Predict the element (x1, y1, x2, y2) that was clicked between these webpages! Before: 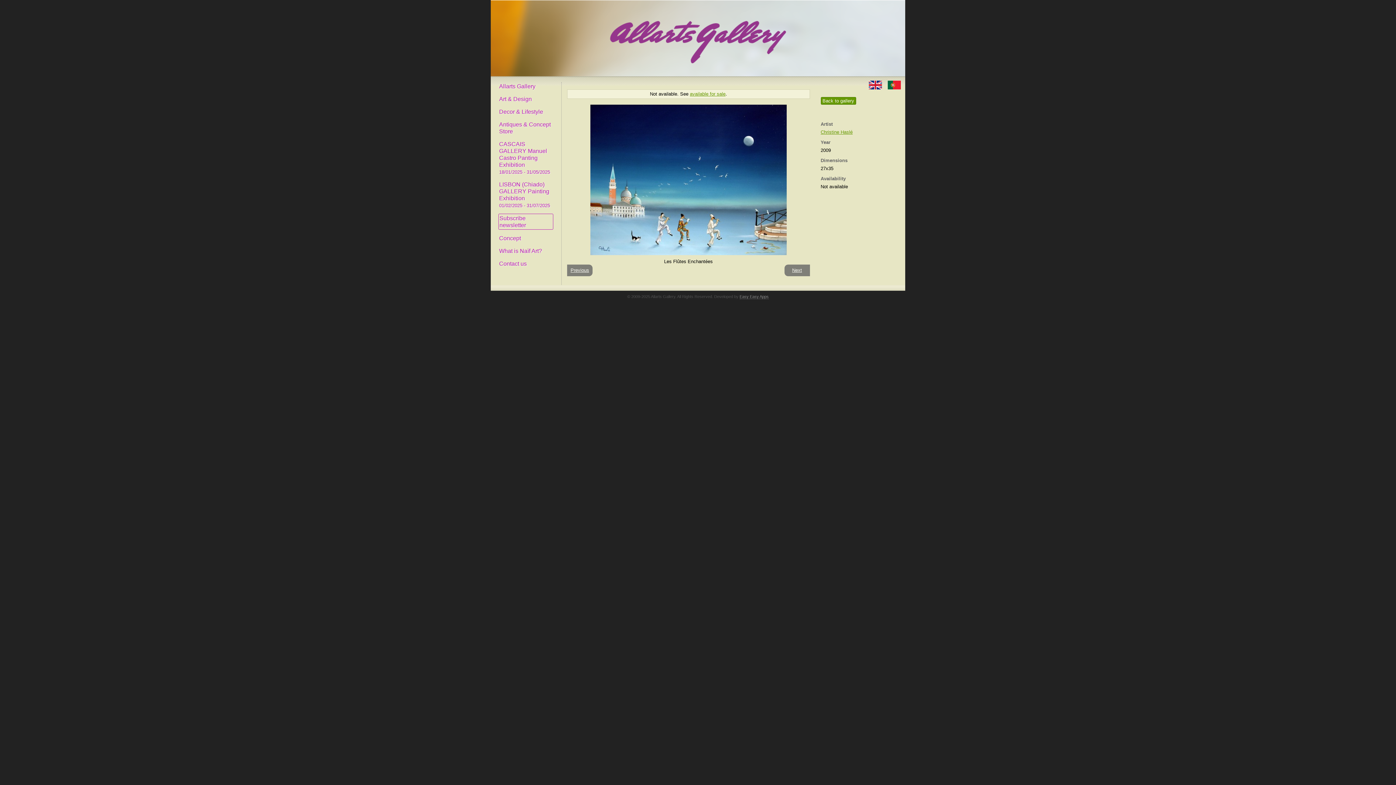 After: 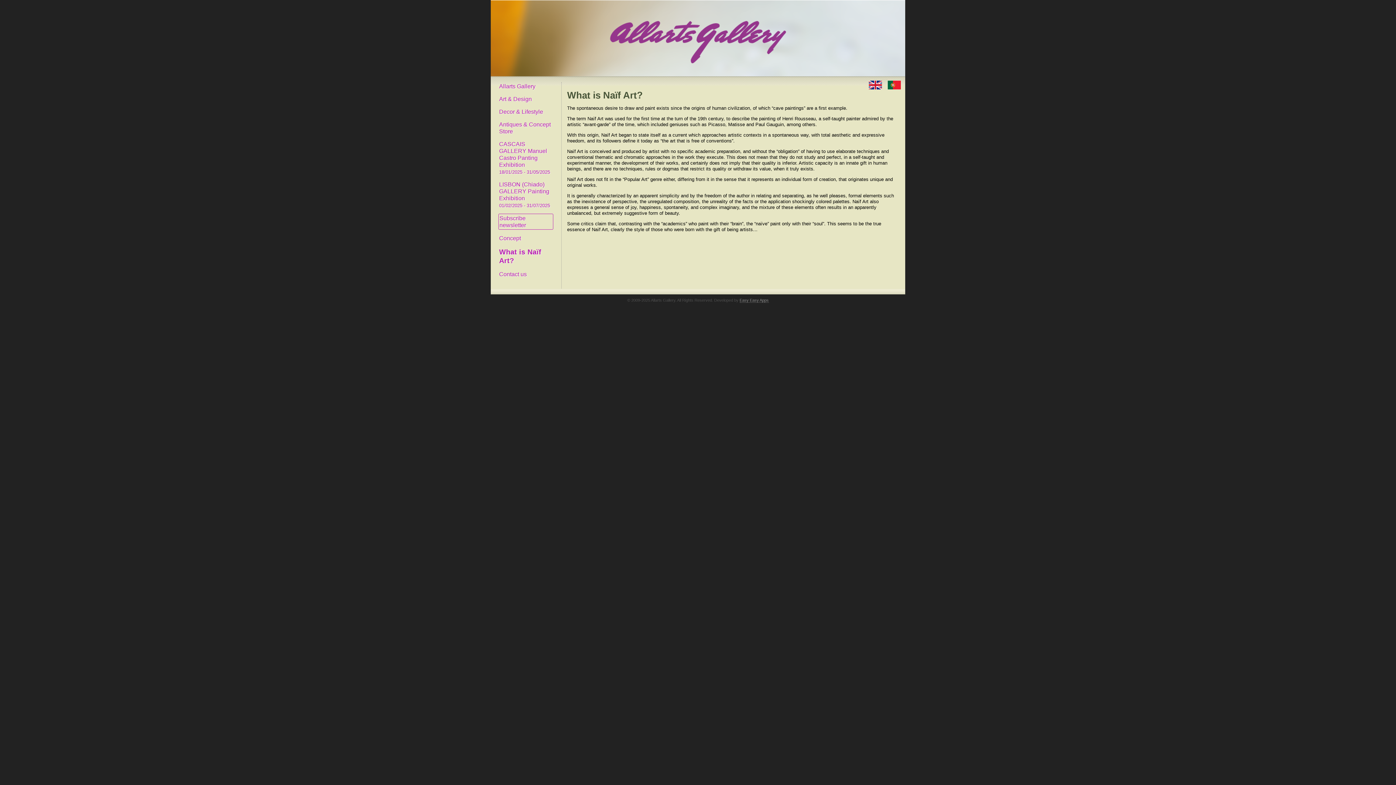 Action: label: What is Naïf Art? bbox: (498, 246, 553, 255)